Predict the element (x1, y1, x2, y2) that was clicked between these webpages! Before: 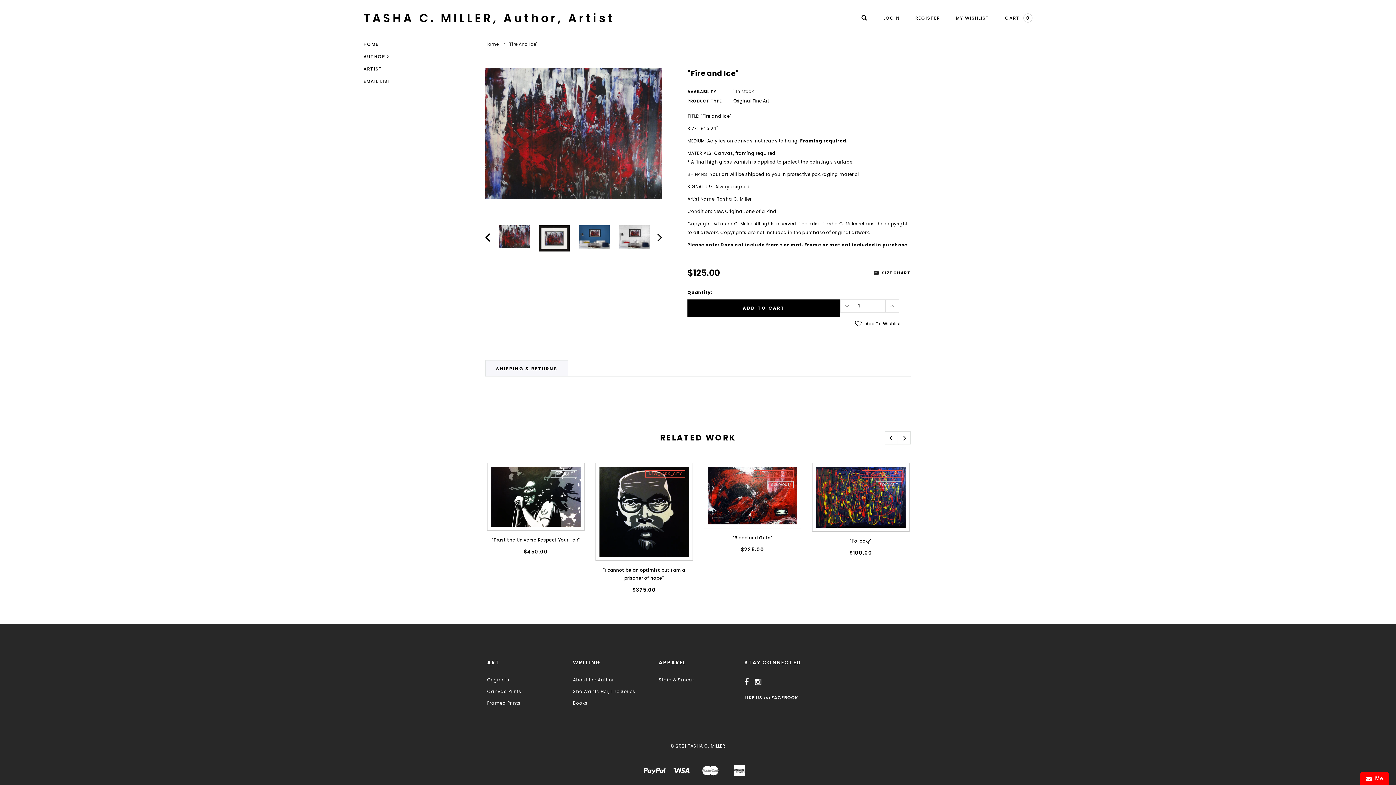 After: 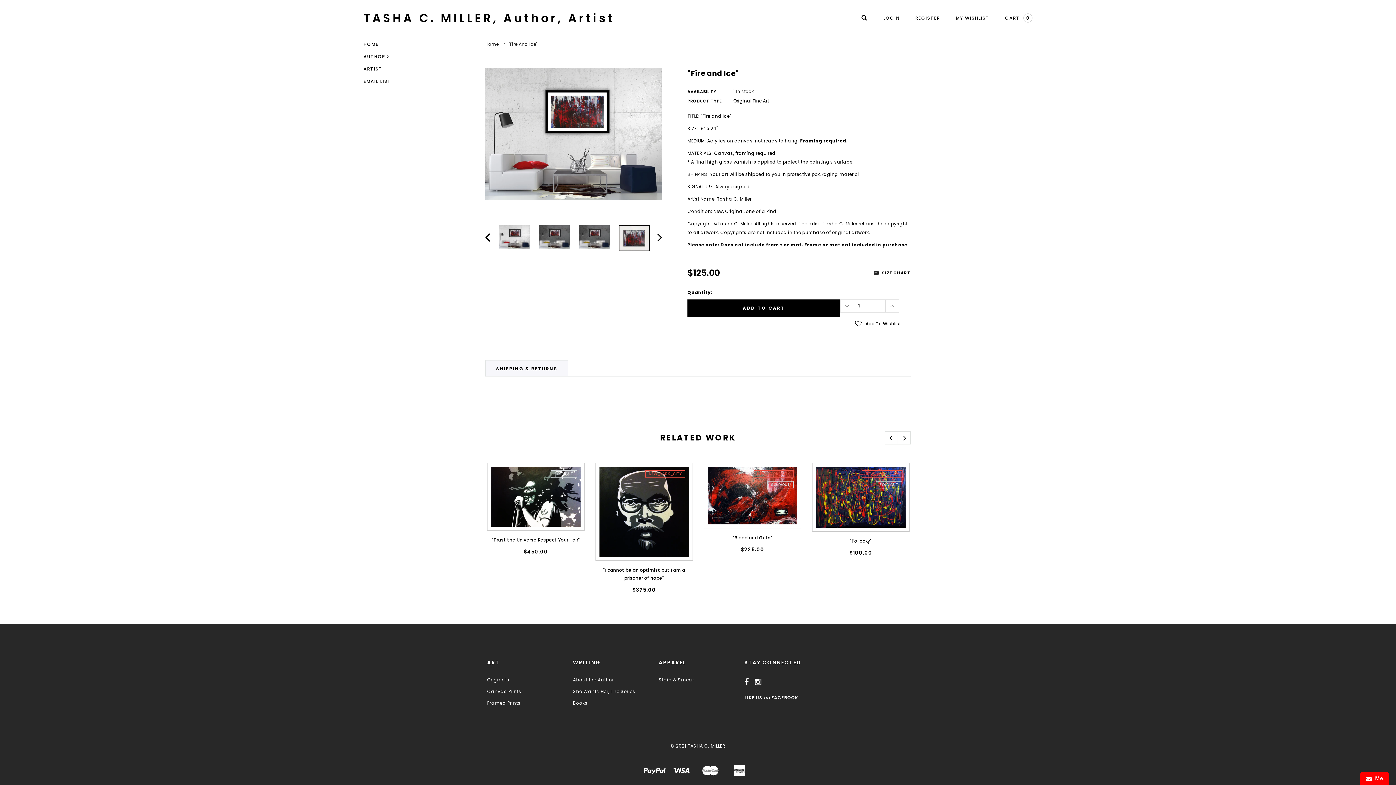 Action: bbox: (617, 225, 650, 248)